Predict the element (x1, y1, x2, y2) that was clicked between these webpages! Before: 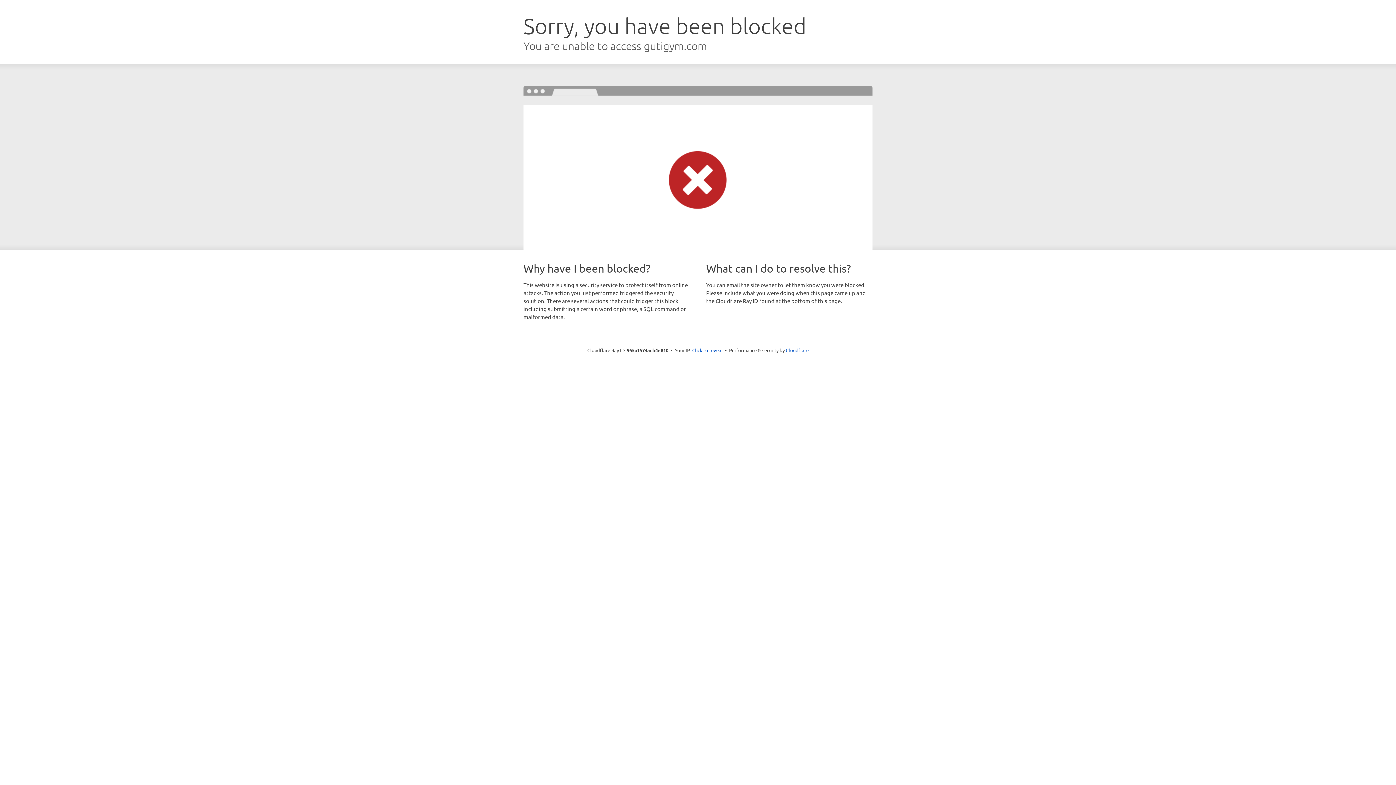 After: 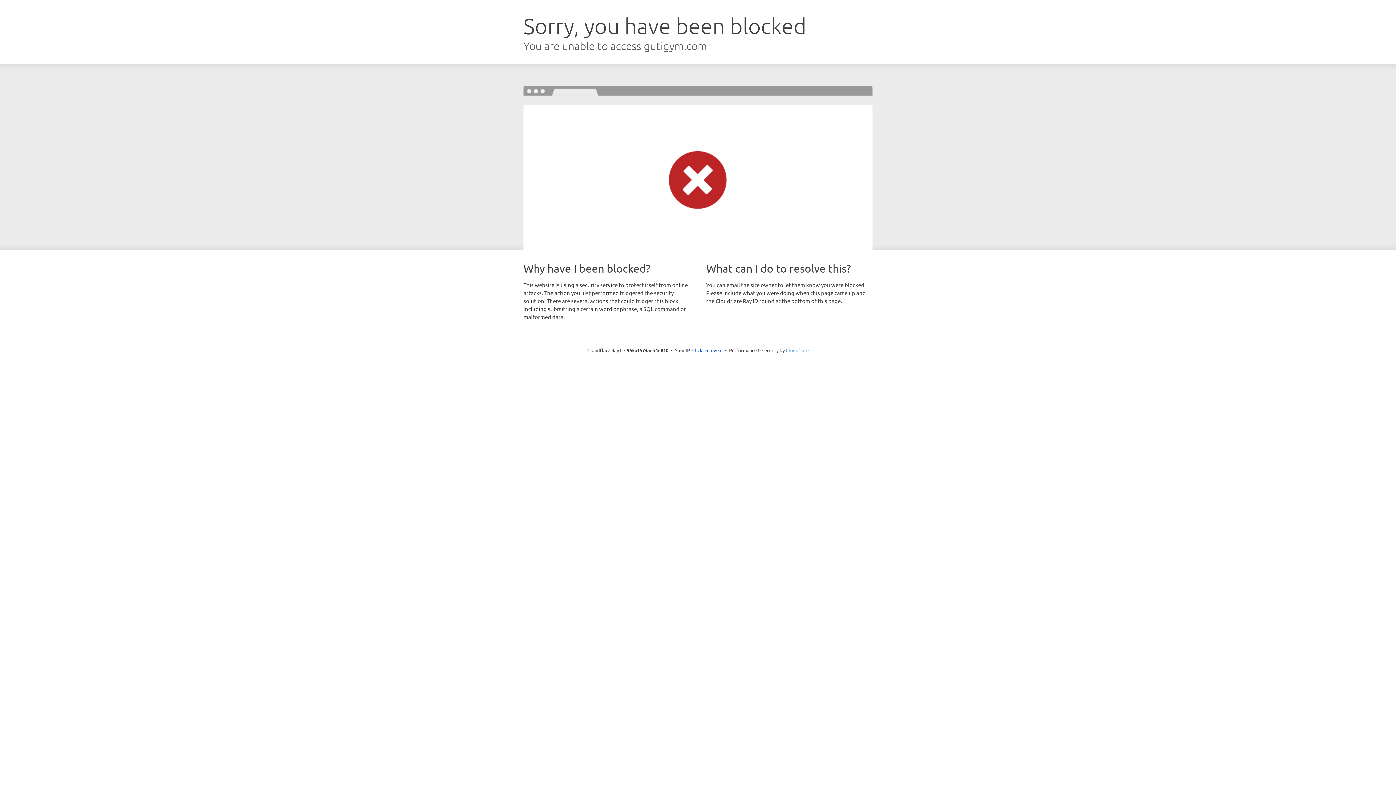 Action: bbox: (786, 347, 808, 353) label: Cloudflare